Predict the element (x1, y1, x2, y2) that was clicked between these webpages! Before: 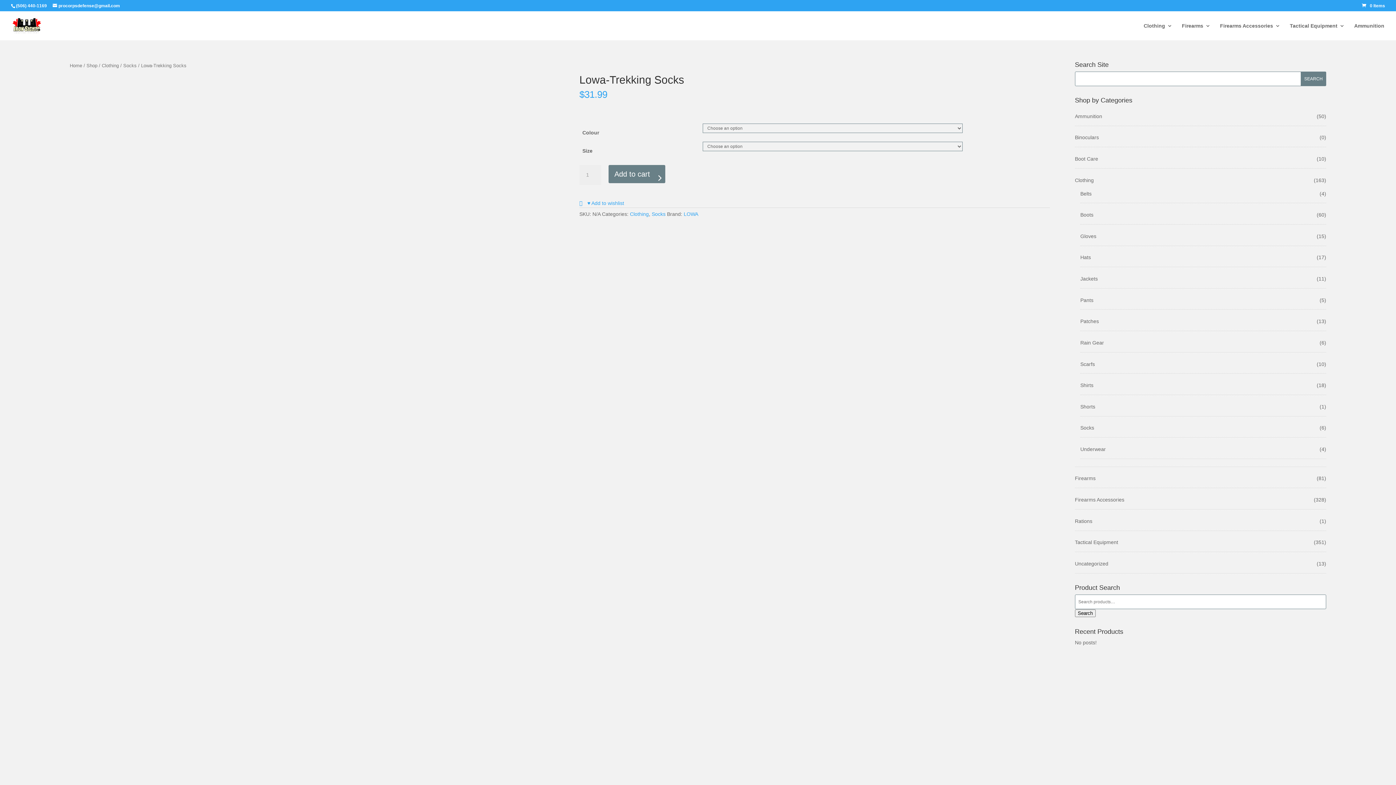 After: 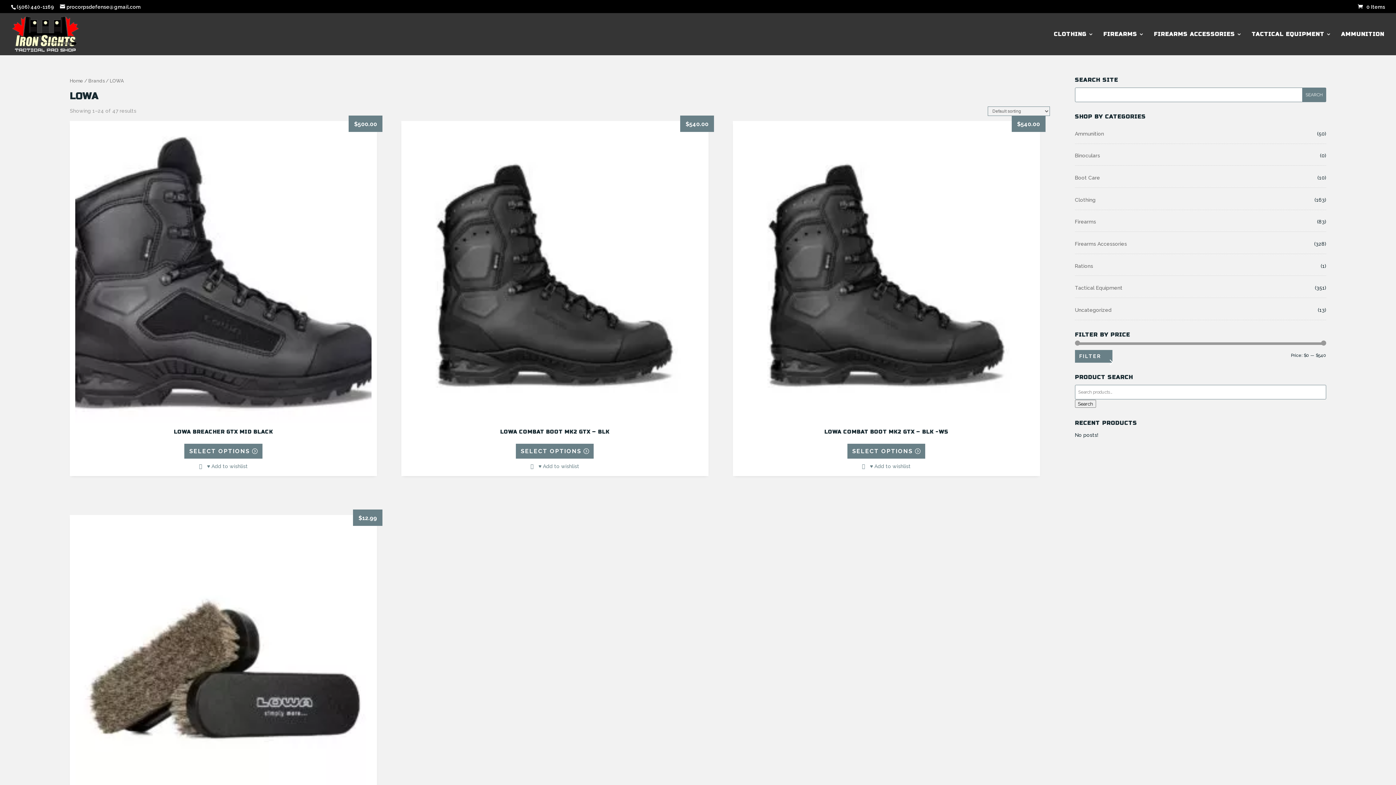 Action: label: LOWA bbox: (683, 211, 698, 216)